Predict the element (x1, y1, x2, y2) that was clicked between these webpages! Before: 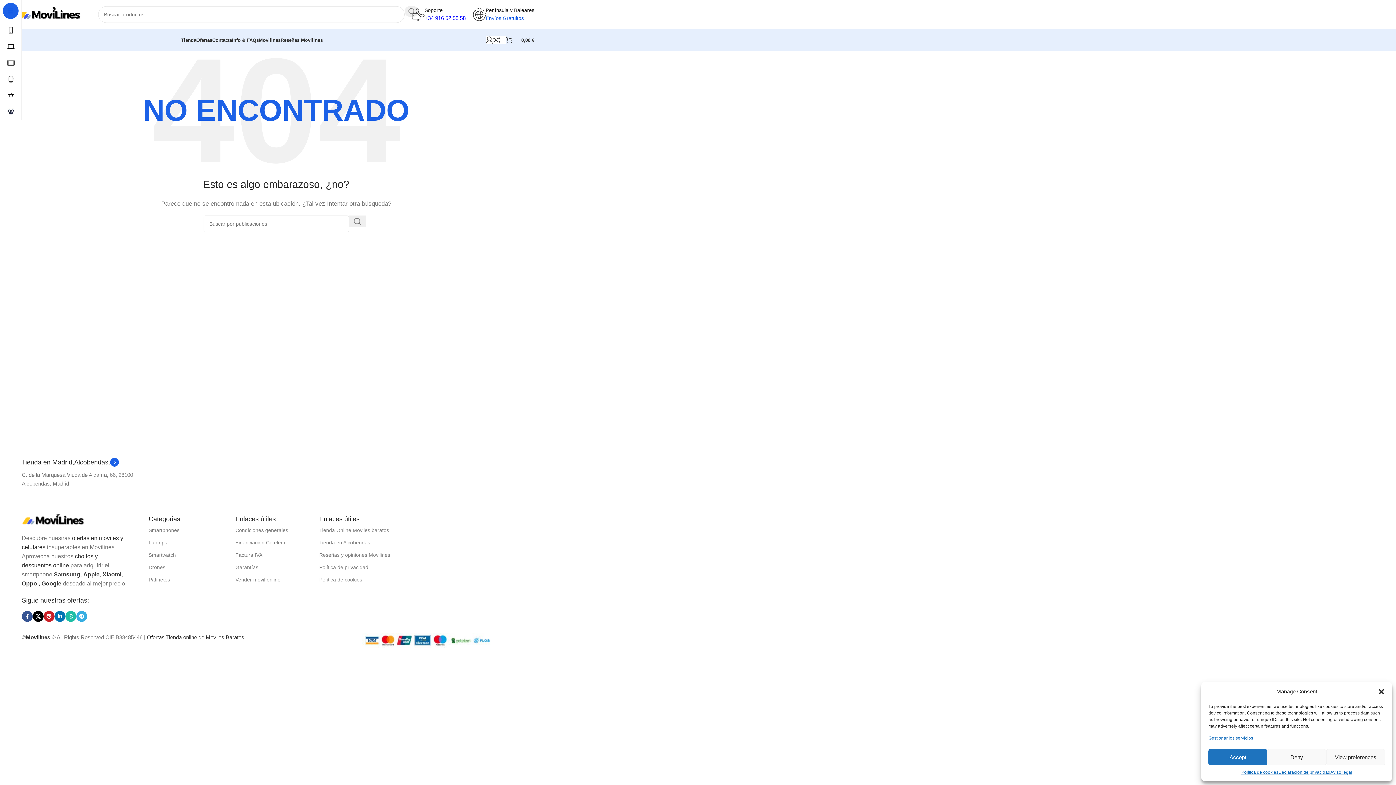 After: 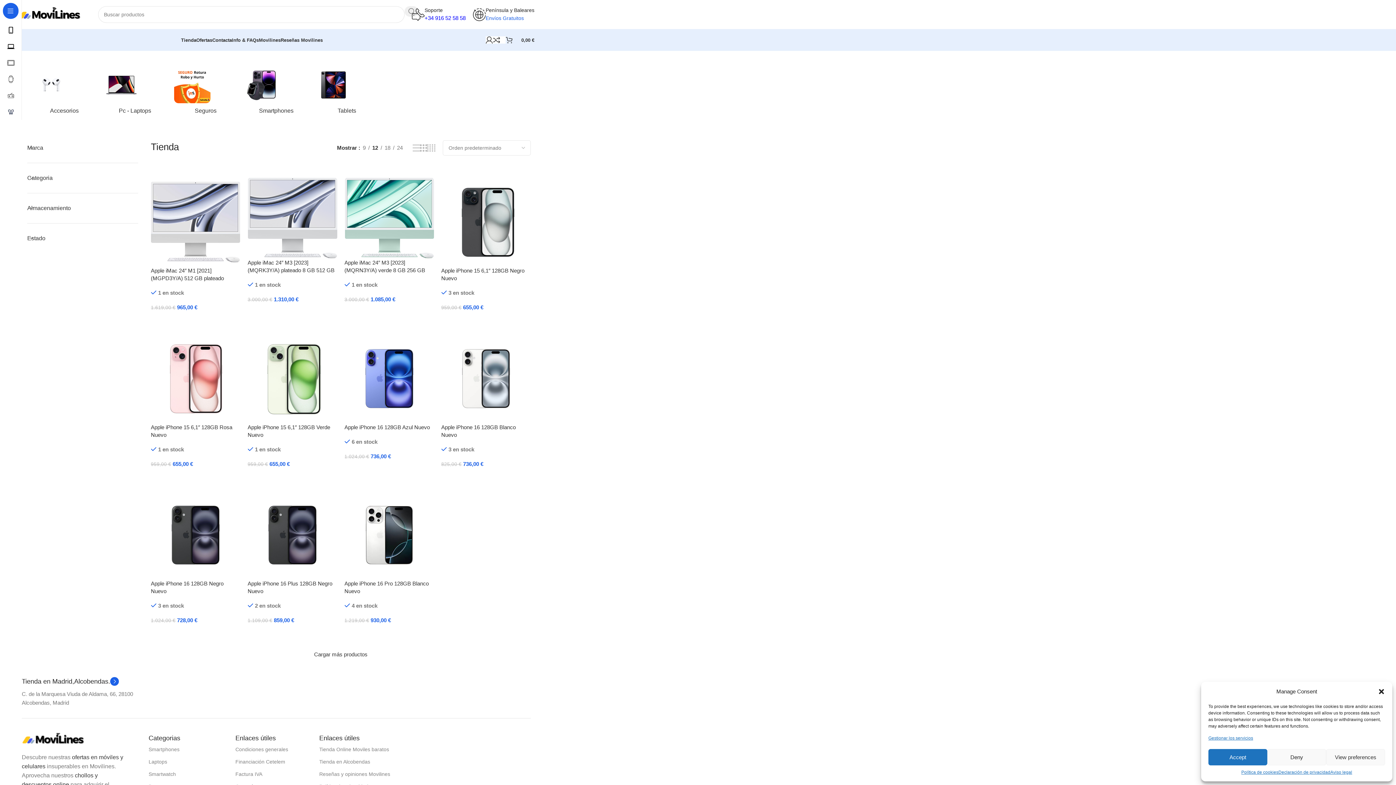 Action: bbox: (181, 32, 196, 47) label: Tienda